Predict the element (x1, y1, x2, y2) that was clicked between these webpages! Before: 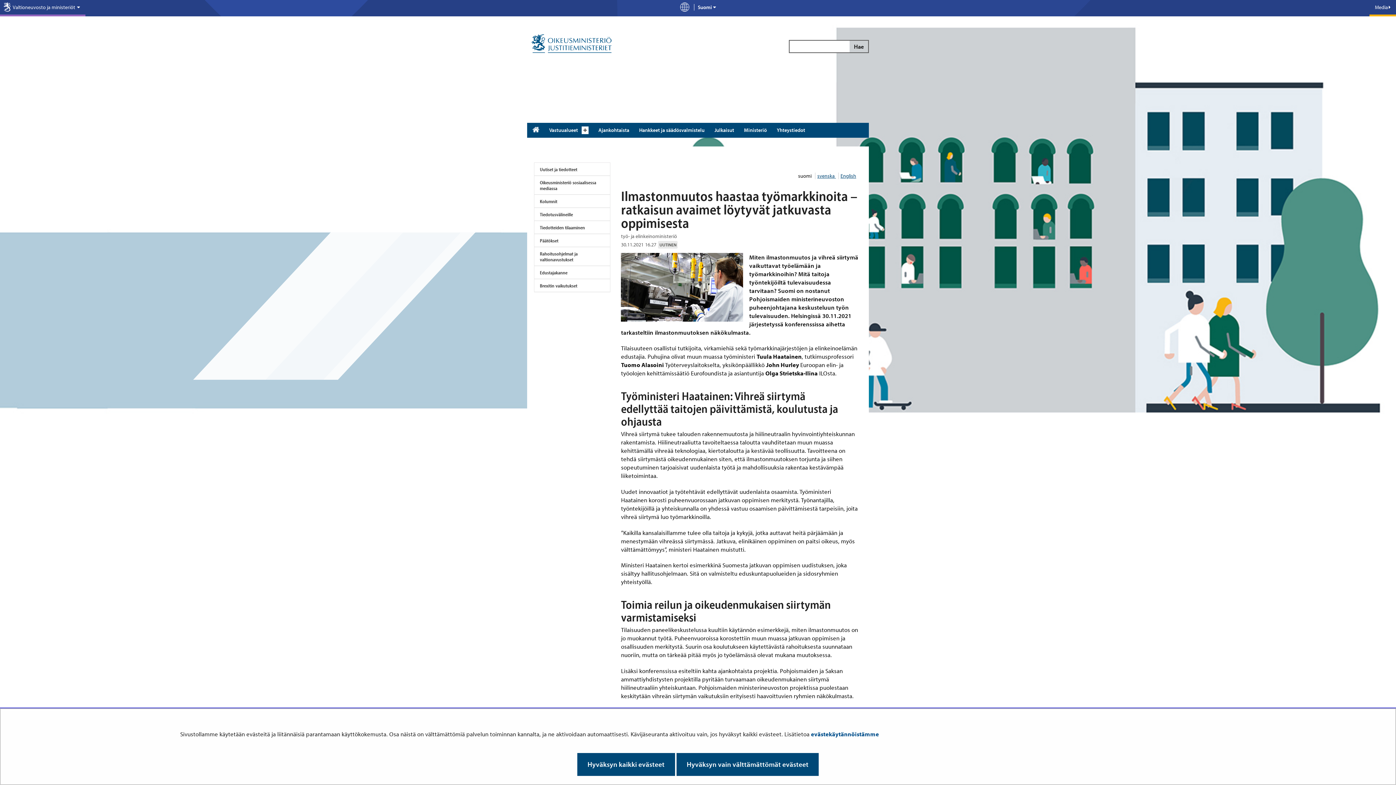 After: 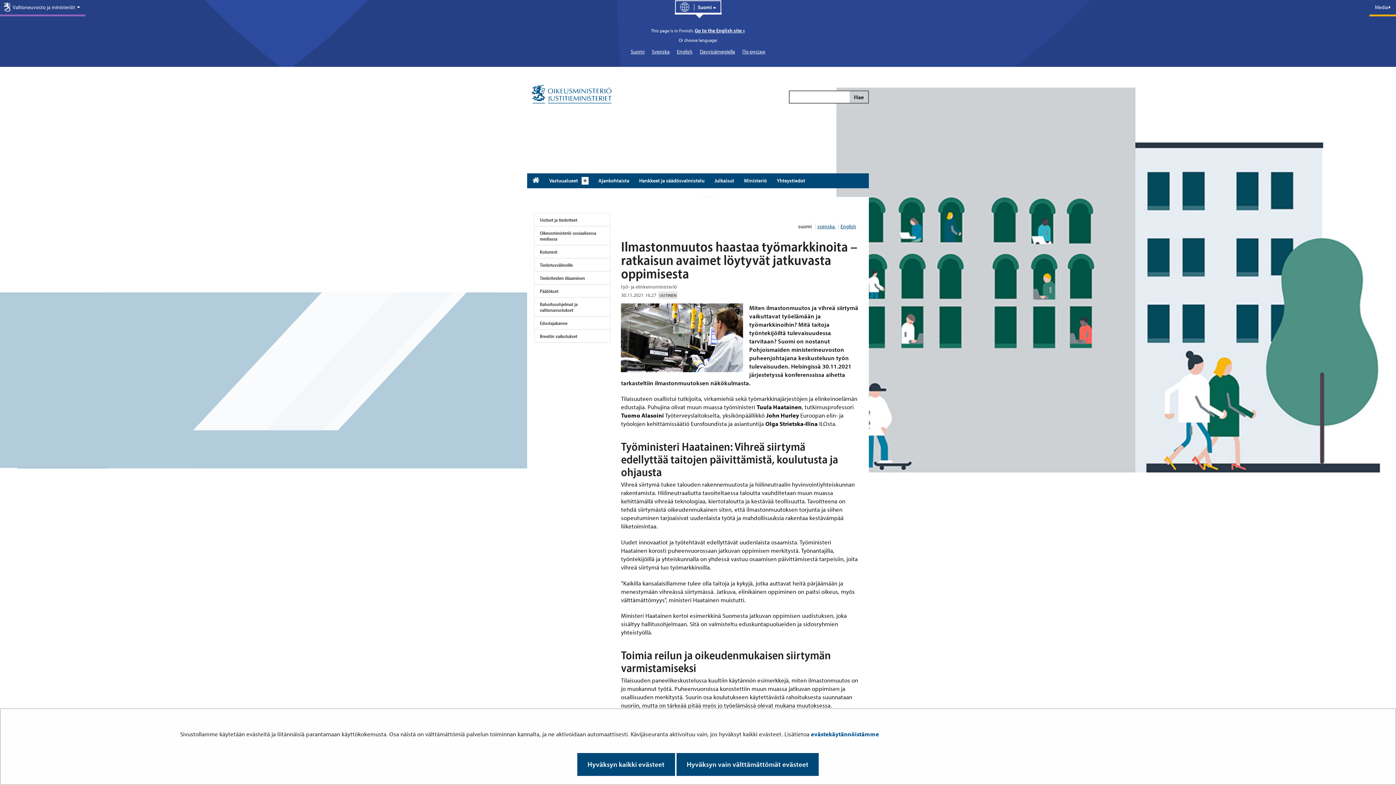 Action: label: Valitse kieli
 Suomi  bbox: (674, 0, 721, 14)